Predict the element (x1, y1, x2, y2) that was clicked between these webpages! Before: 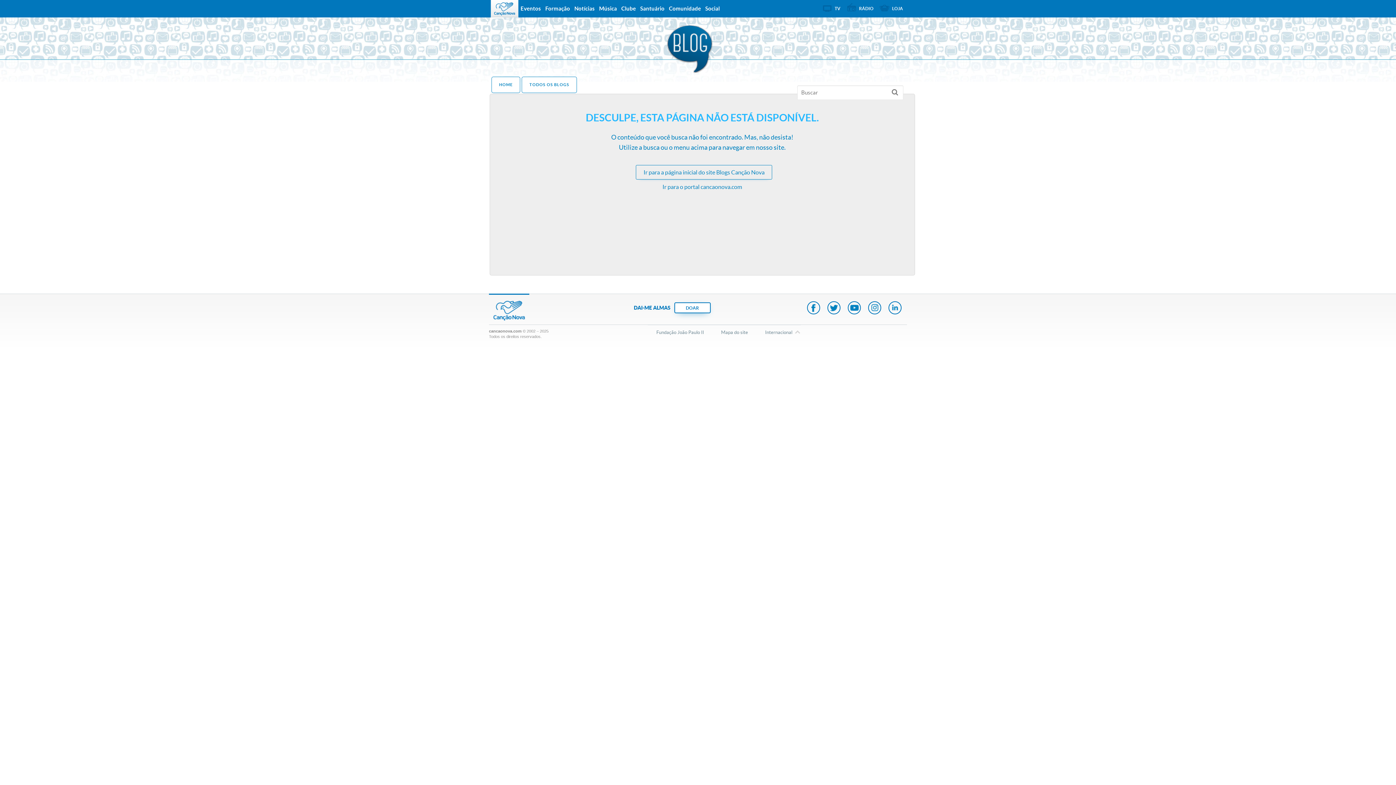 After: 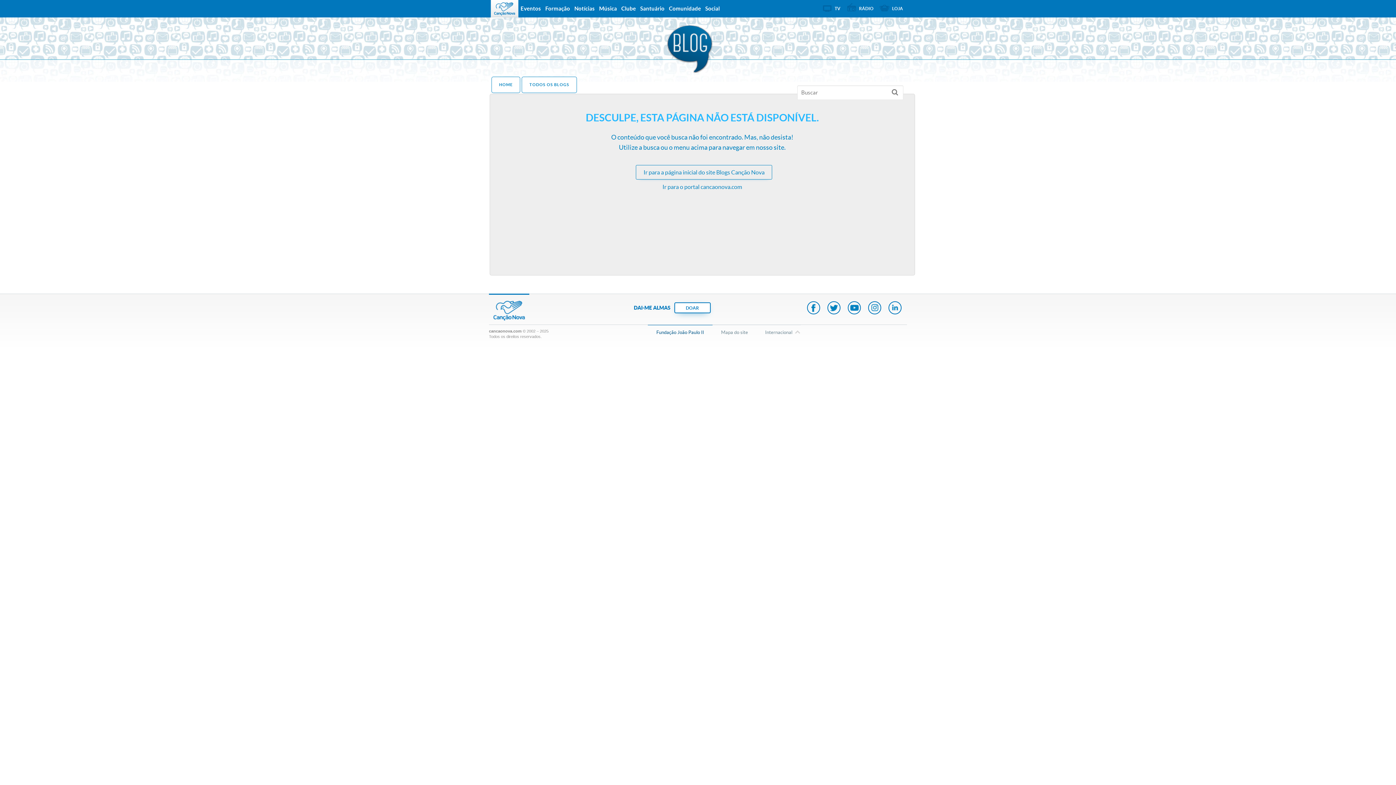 Action: label: Fundação João Paulo II bbox: (656, 325, 704, 340)